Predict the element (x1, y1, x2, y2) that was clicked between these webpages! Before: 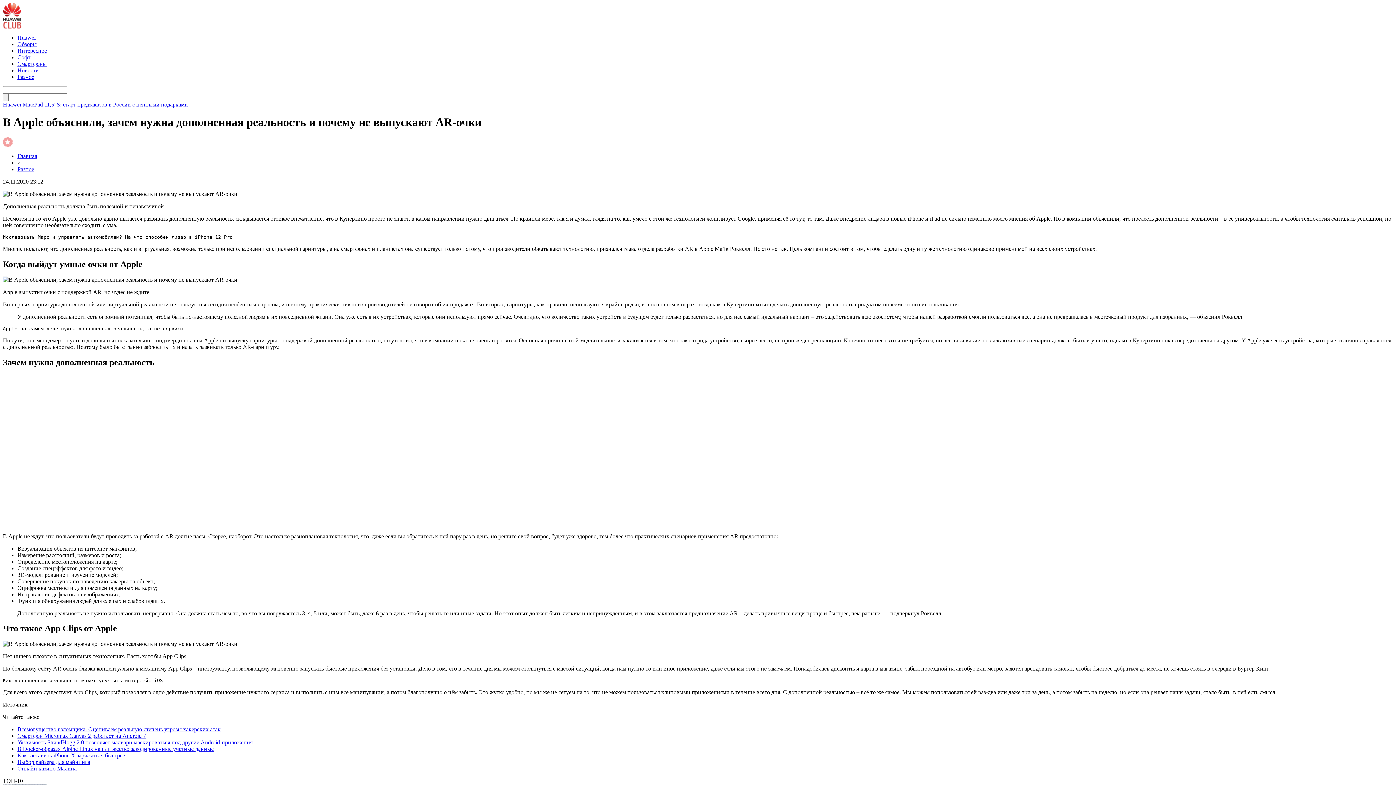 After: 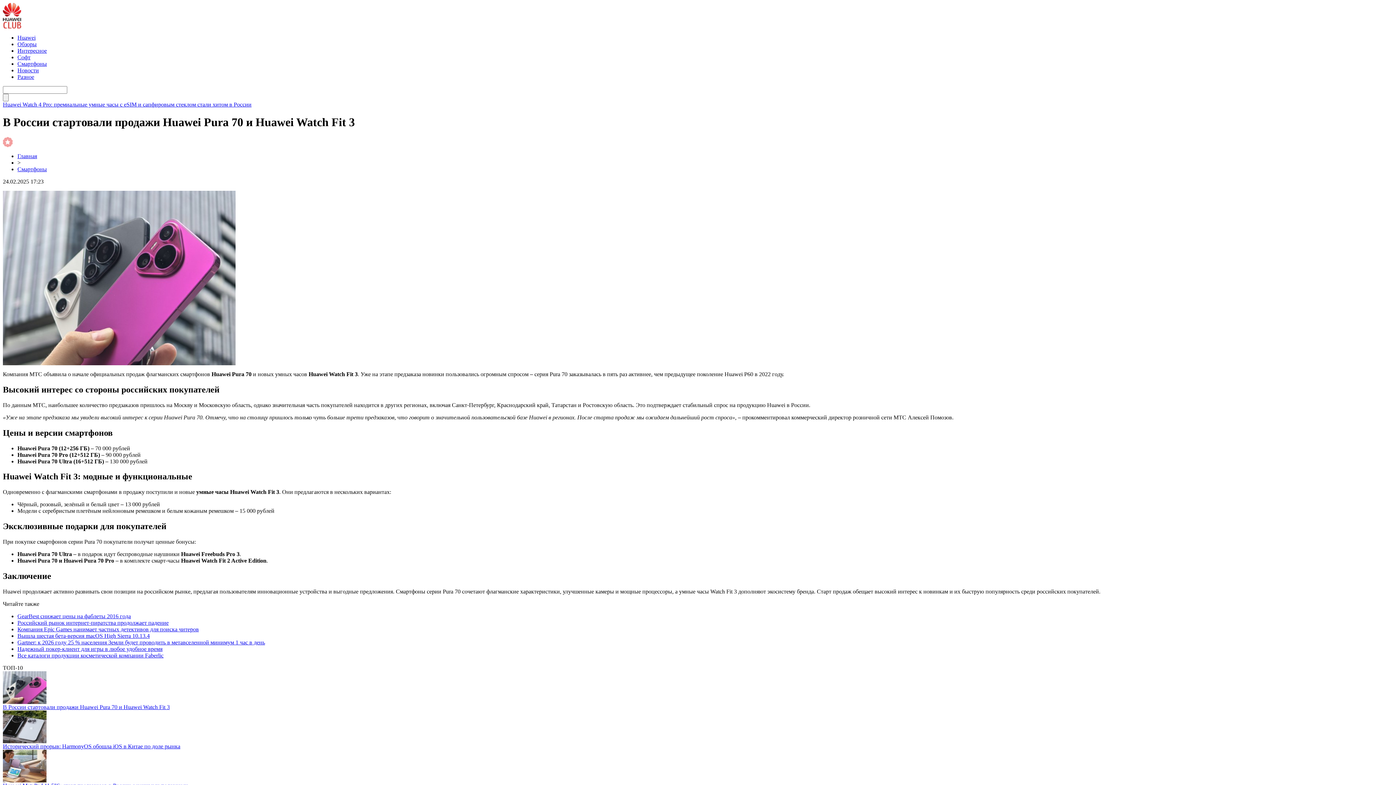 Action: label: В России стартовали продажи Huawei Pura 70 и Huawei Watch Fit 3 bbox: (2, 101, 169, 107)